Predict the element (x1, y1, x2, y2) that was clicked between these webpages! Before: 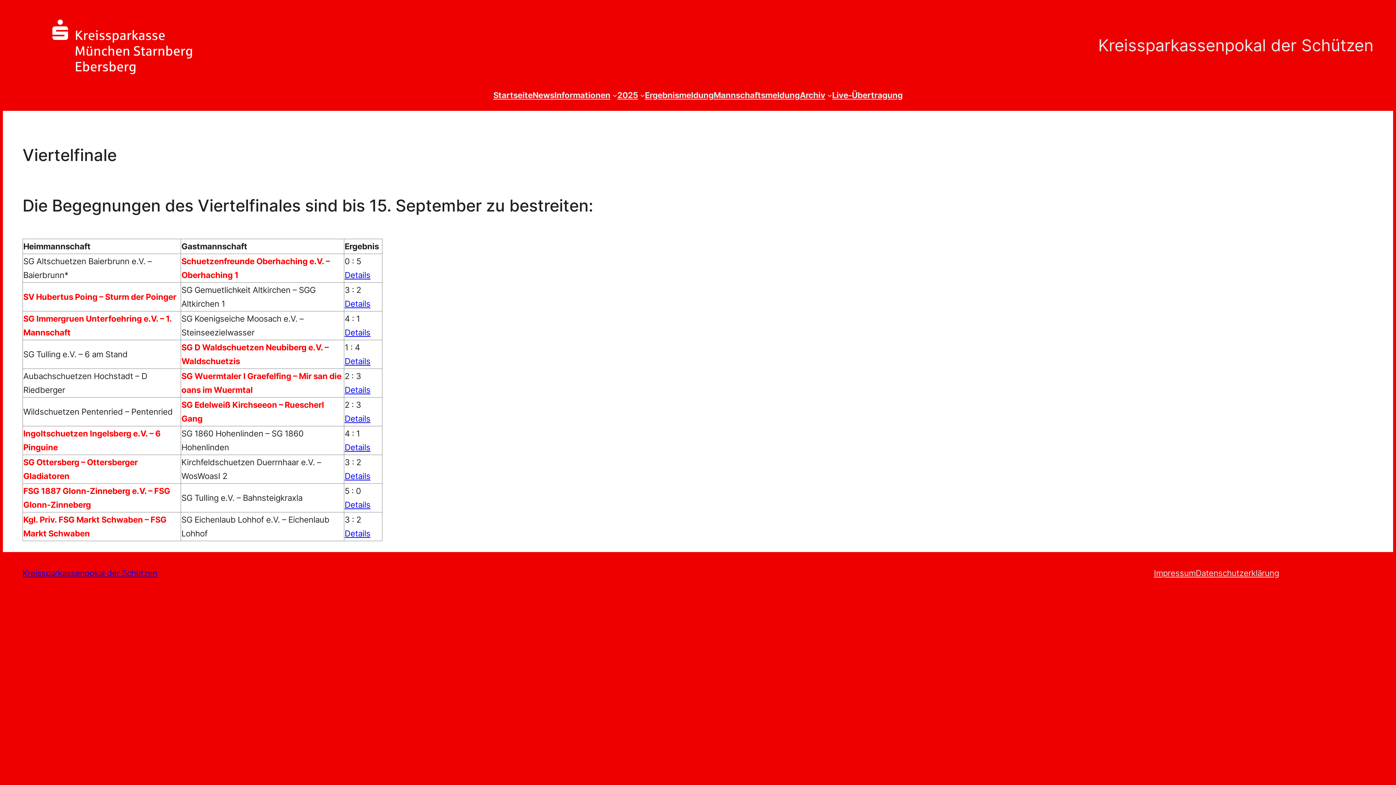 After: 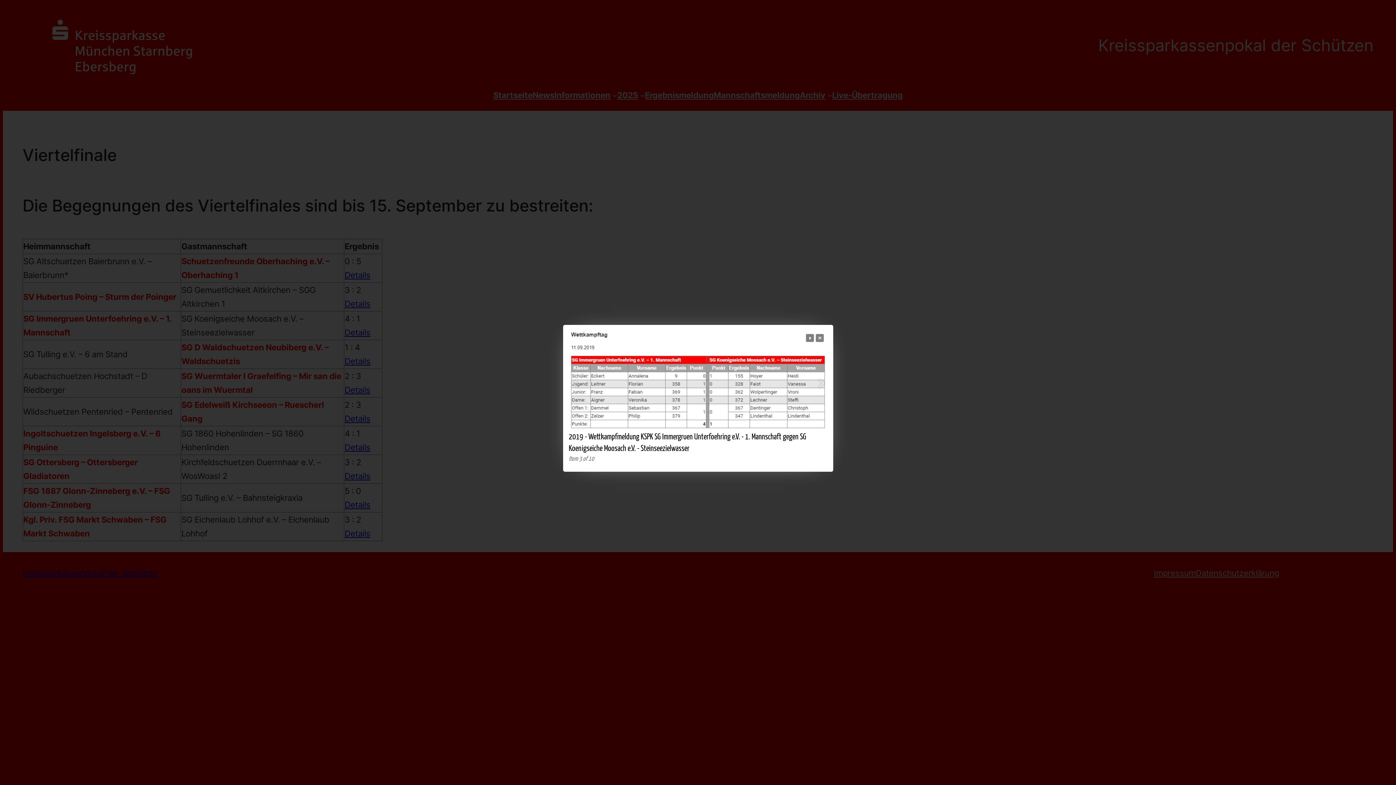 Action: label: Details bbox: (344, 327, 370, 337)